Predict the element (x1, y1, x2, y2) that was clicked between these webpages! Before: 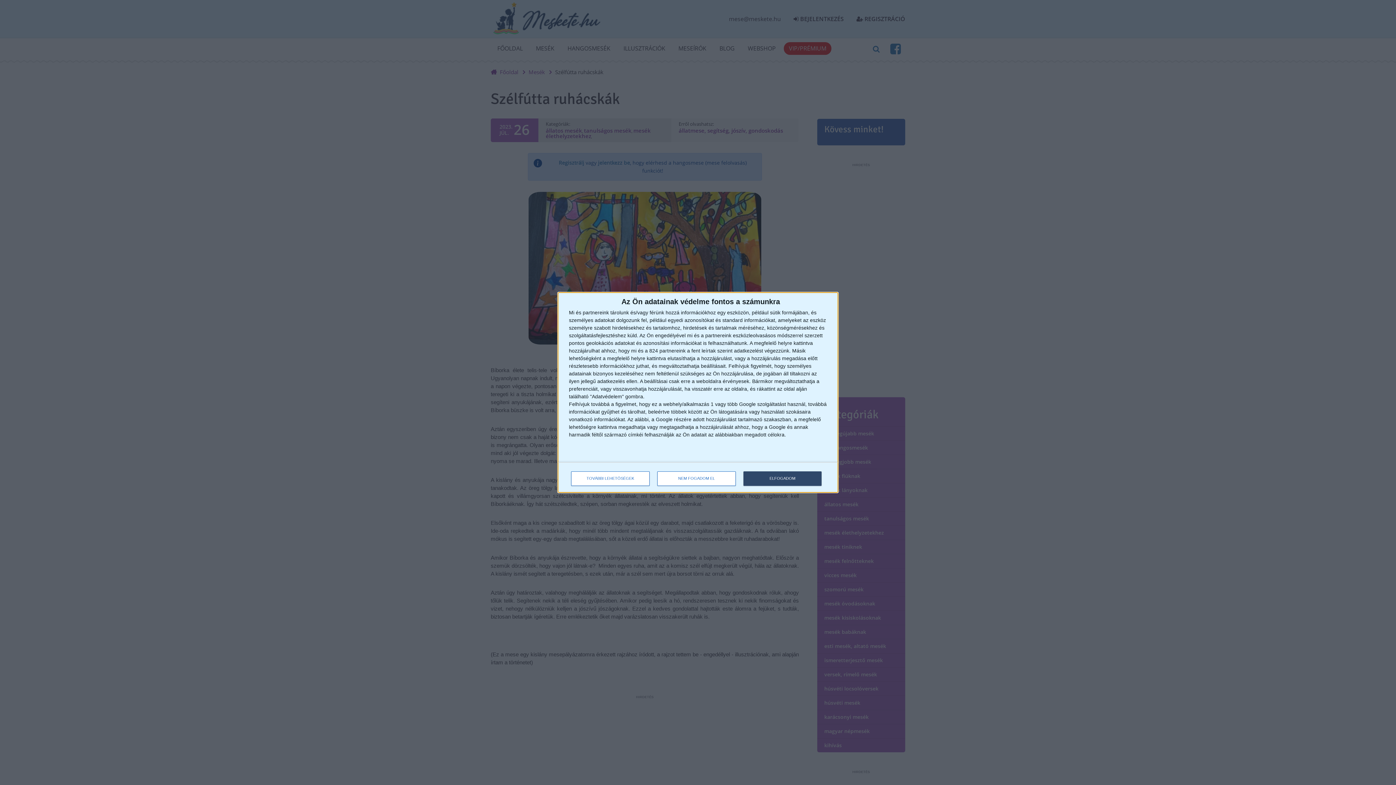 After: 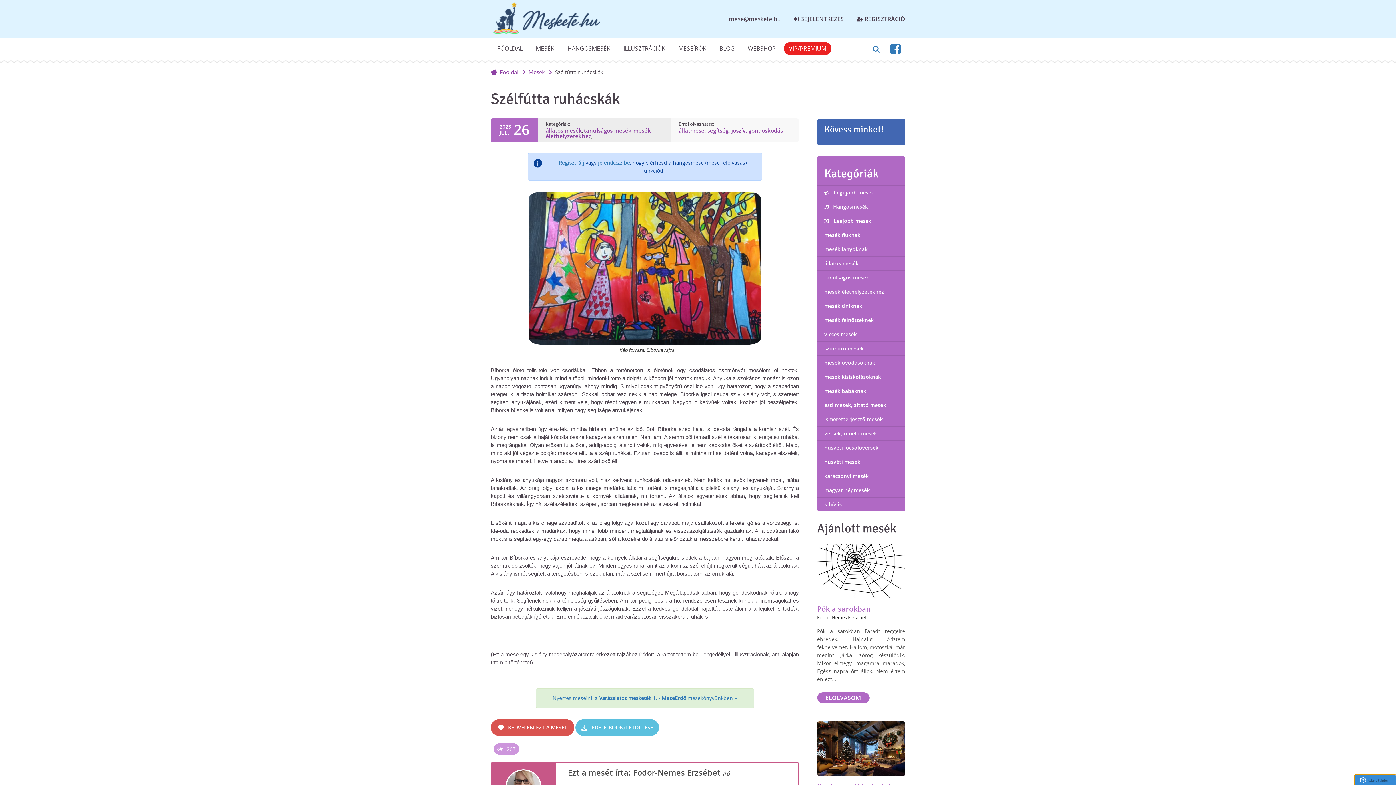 Action: bbox: (657, 471, 736, 486) label: NEM FOGADOM EL